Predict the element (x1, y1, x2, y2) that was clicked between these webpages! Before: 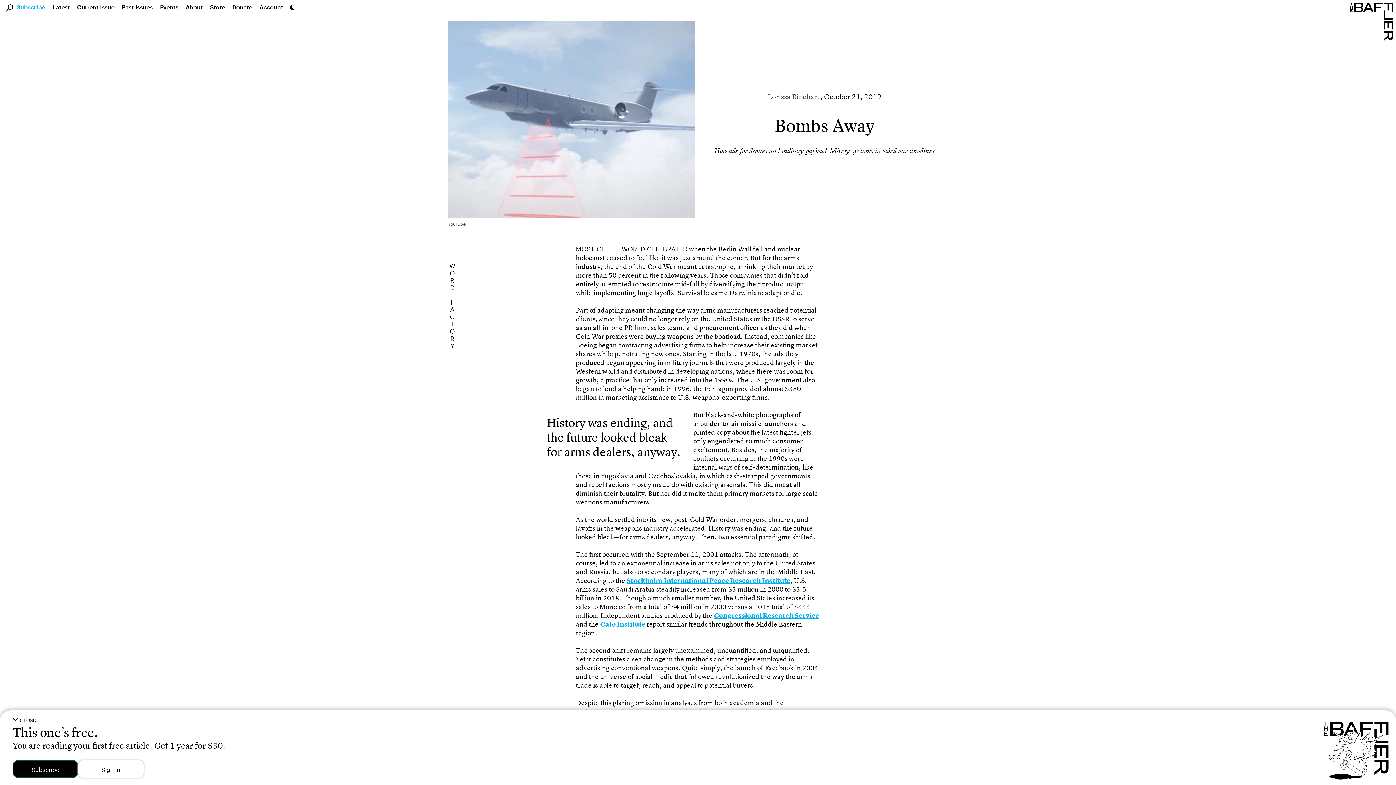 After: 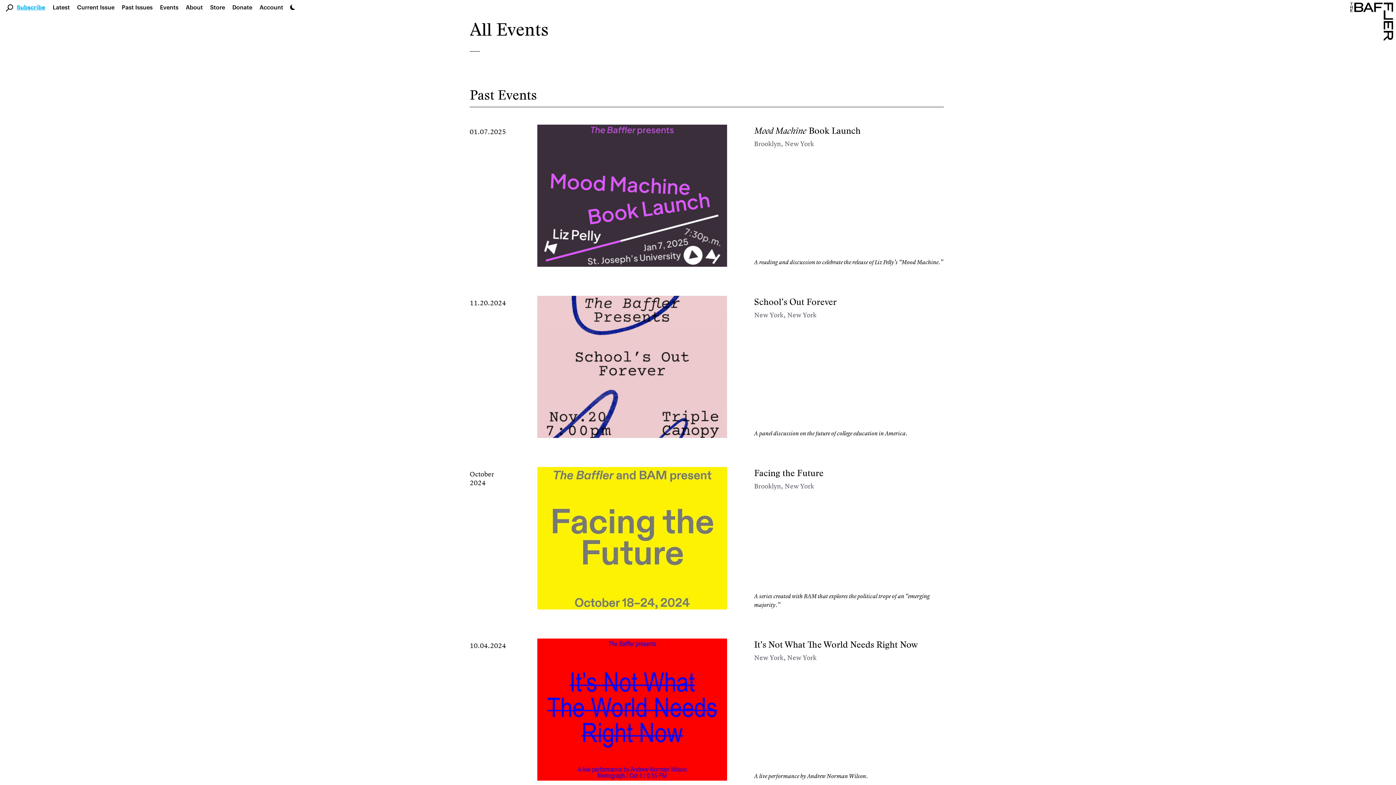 Action: bbox: (160, 3, 178, 10) label: Events